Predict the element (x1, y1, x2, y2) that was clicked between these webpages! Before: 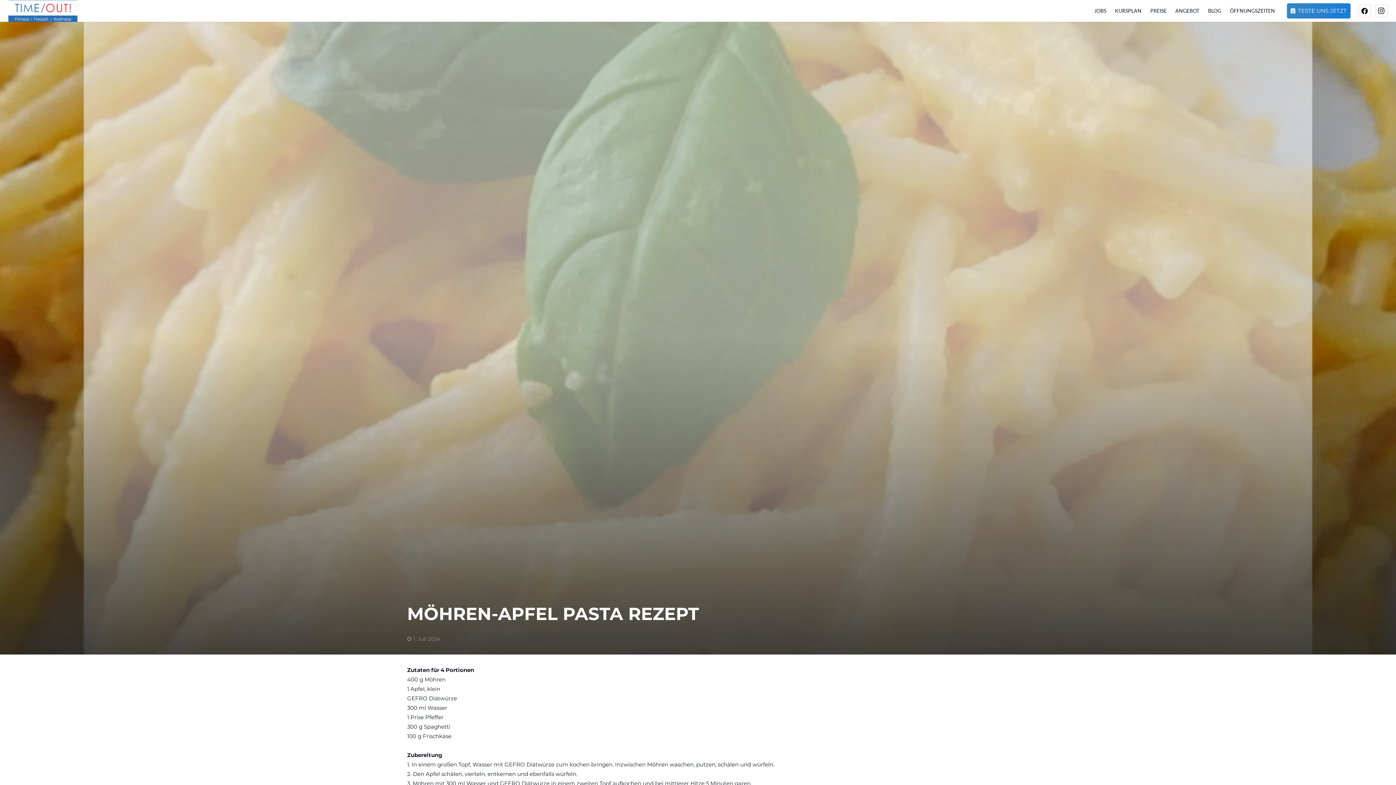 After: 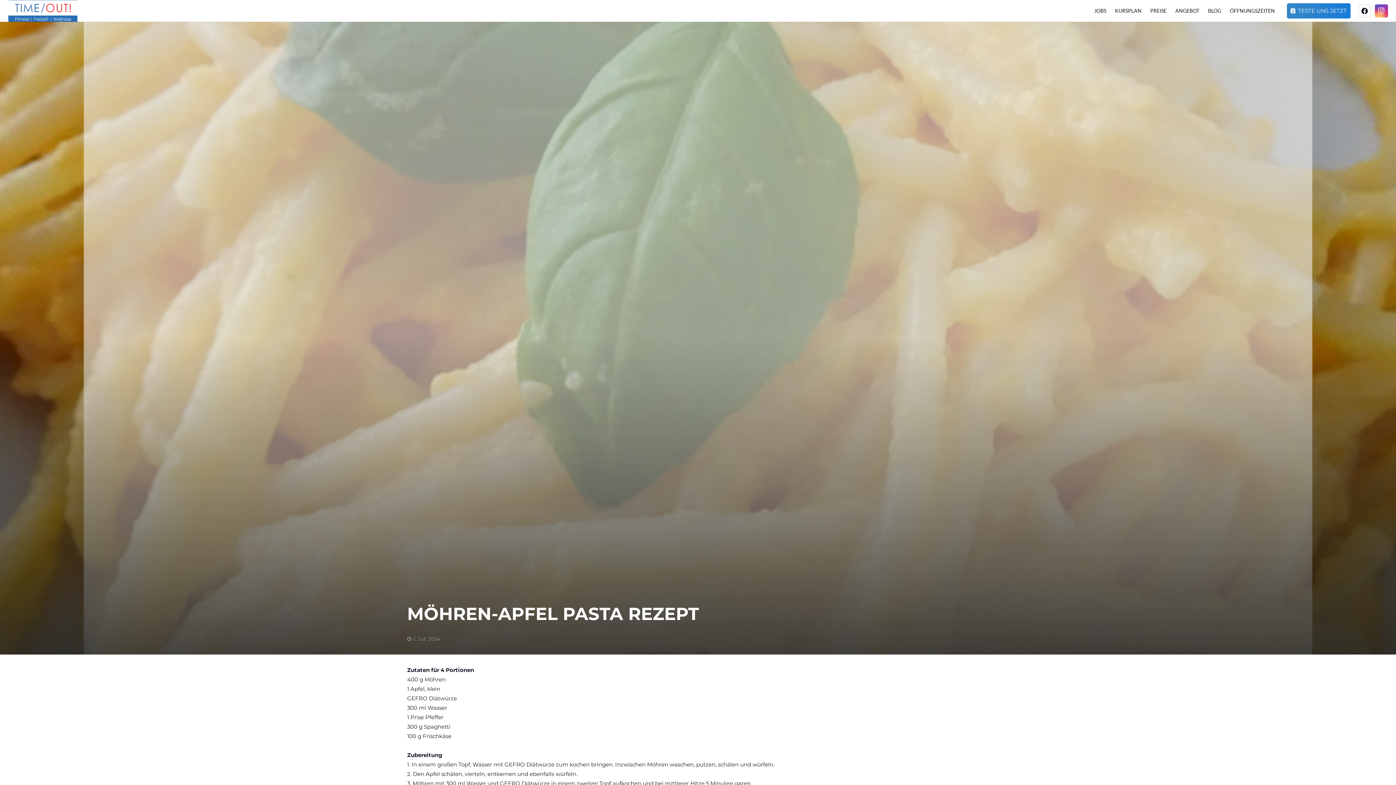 Action: bbox: (1375, 4, 1388, 17) label: Instagram